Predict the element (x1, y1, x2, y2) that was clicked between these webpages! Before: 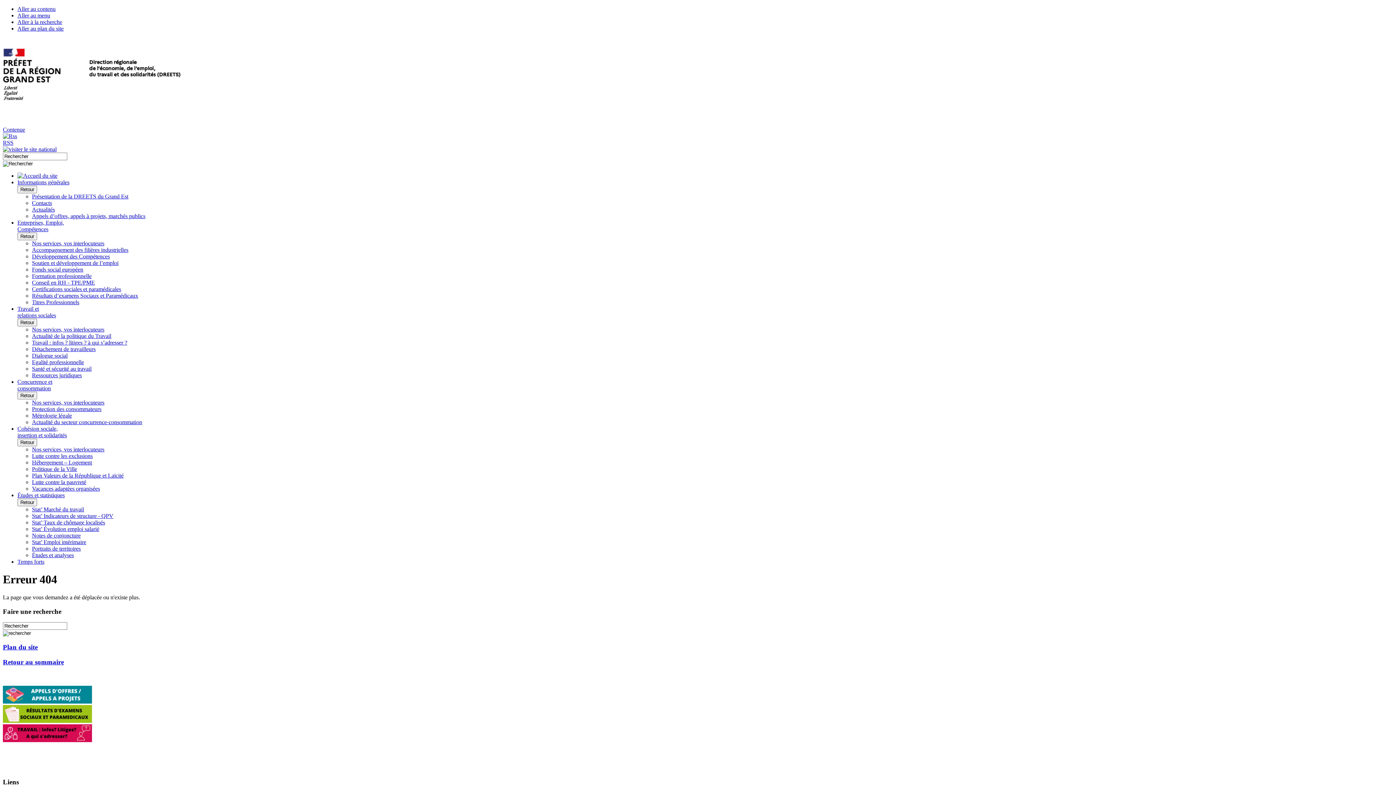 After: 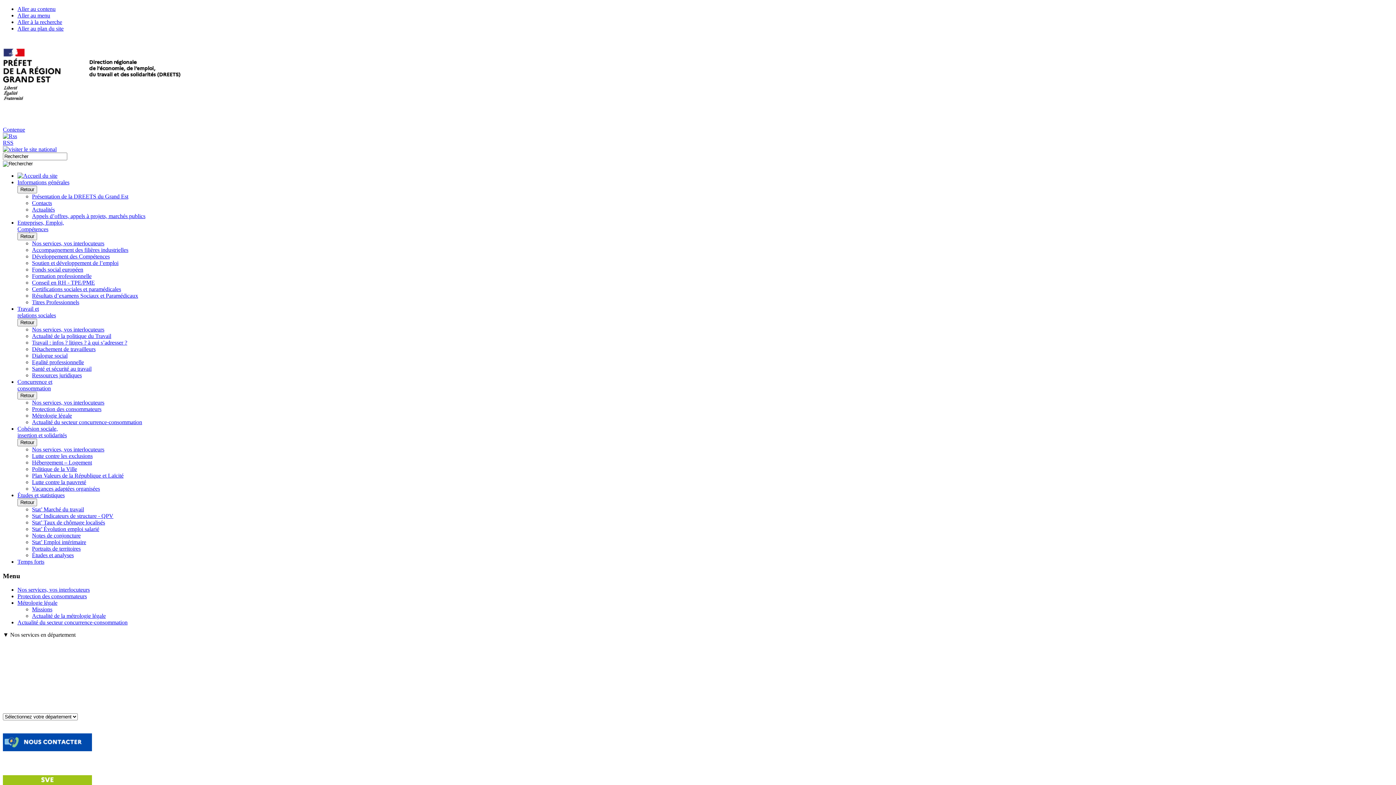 Action: label: Concurrence et
consommation bbox: (17, 378, 52, 391)